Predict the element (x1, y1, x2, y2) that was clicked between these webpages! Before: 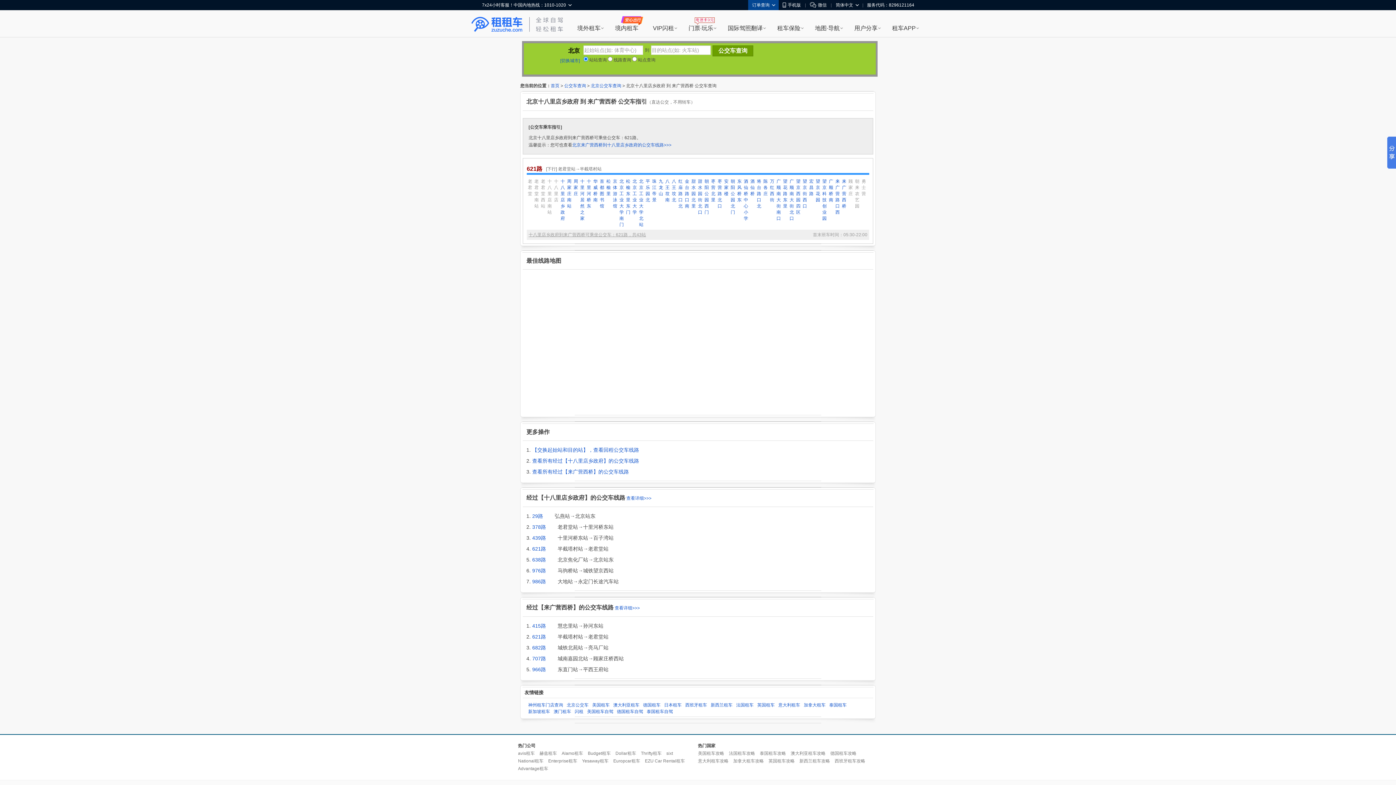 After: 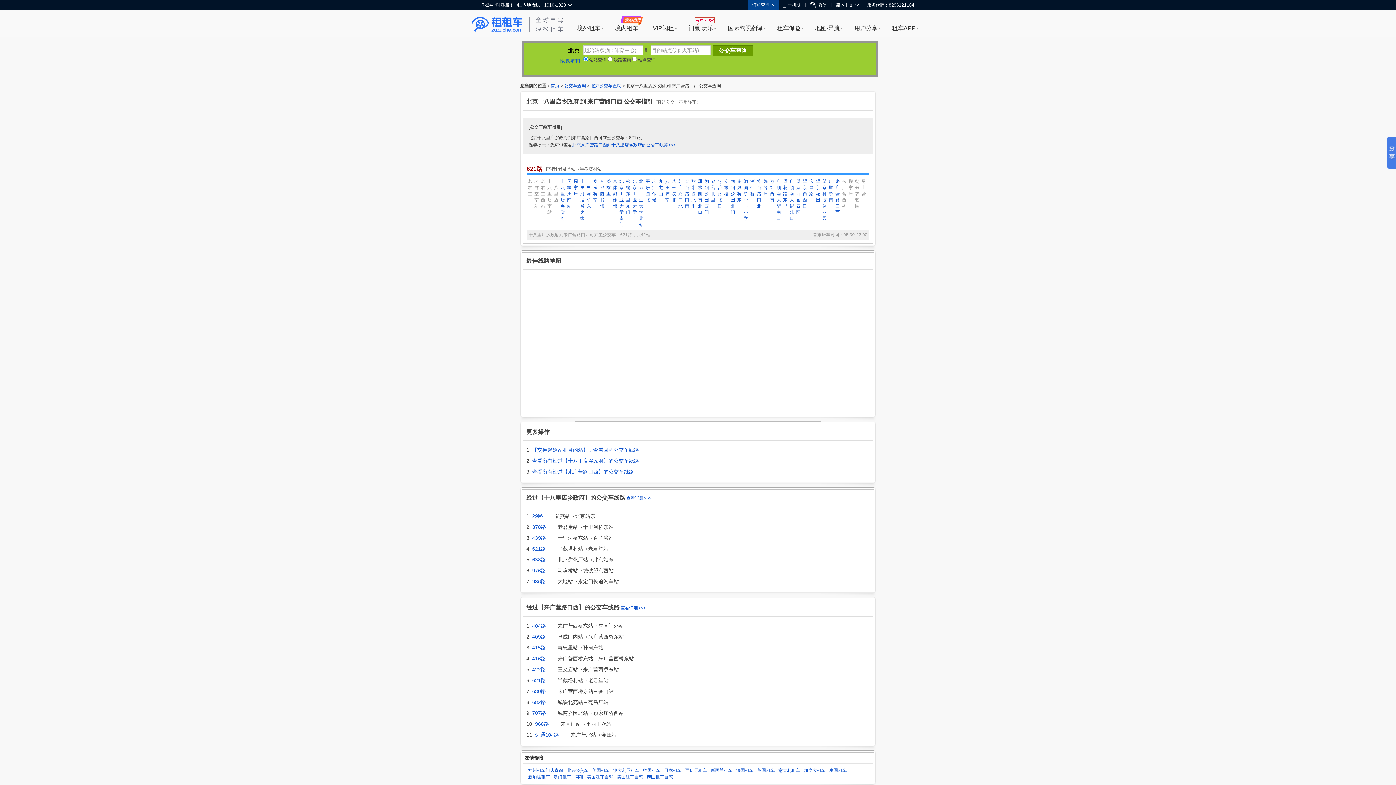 Action: bbox: (834, 178, 841, 215) label: 来广营路口西